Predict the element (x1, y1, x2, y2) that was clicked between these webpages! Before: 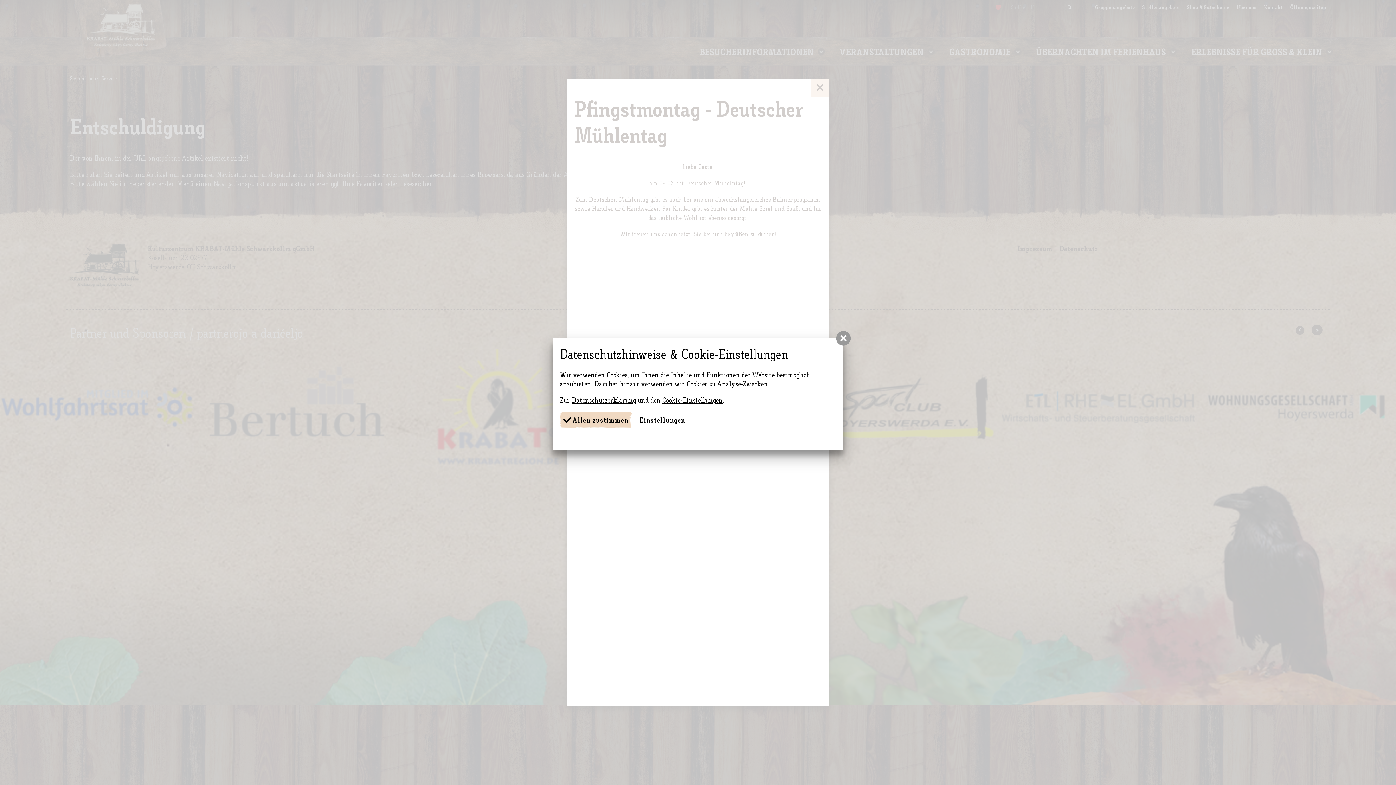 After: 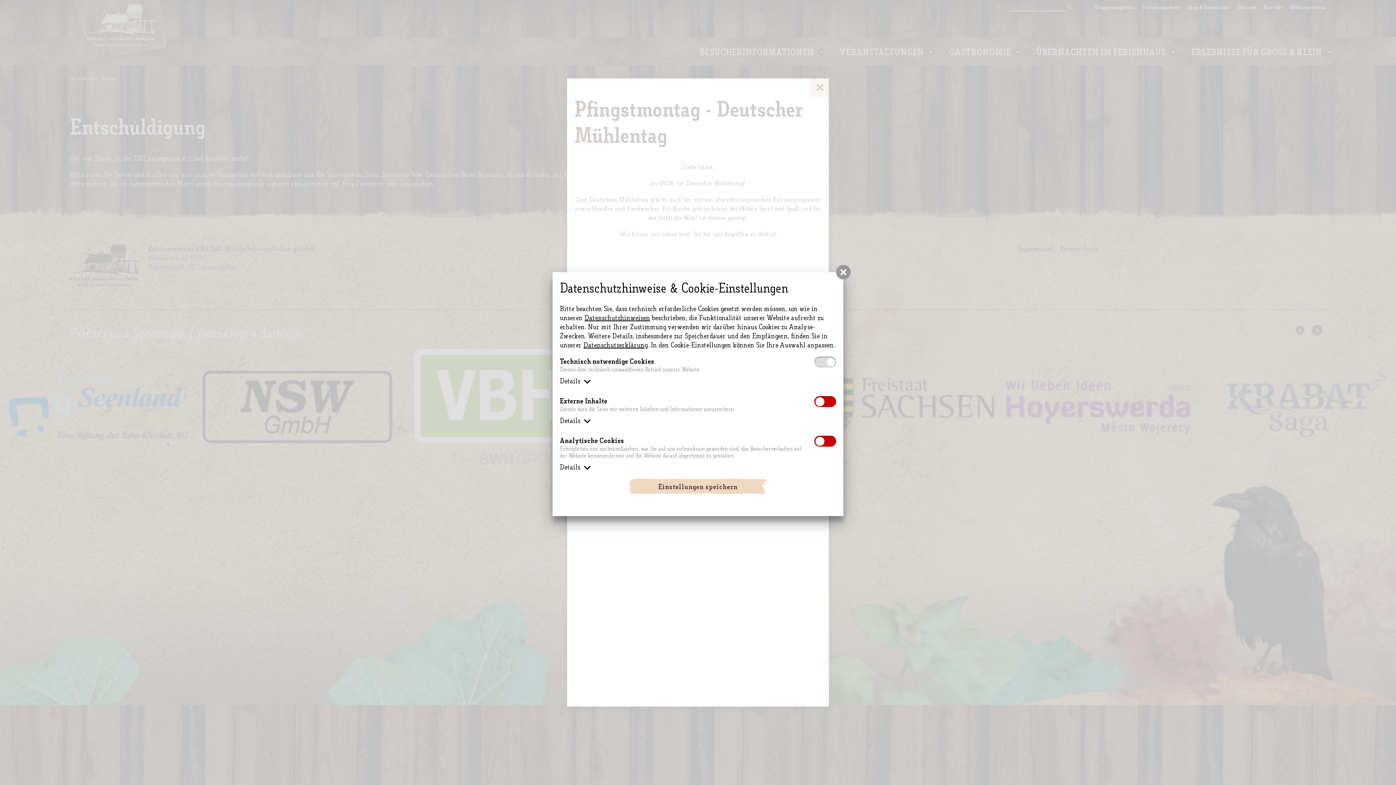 Action: label: Einstellungen bbox: (639, 412, 685, 428)